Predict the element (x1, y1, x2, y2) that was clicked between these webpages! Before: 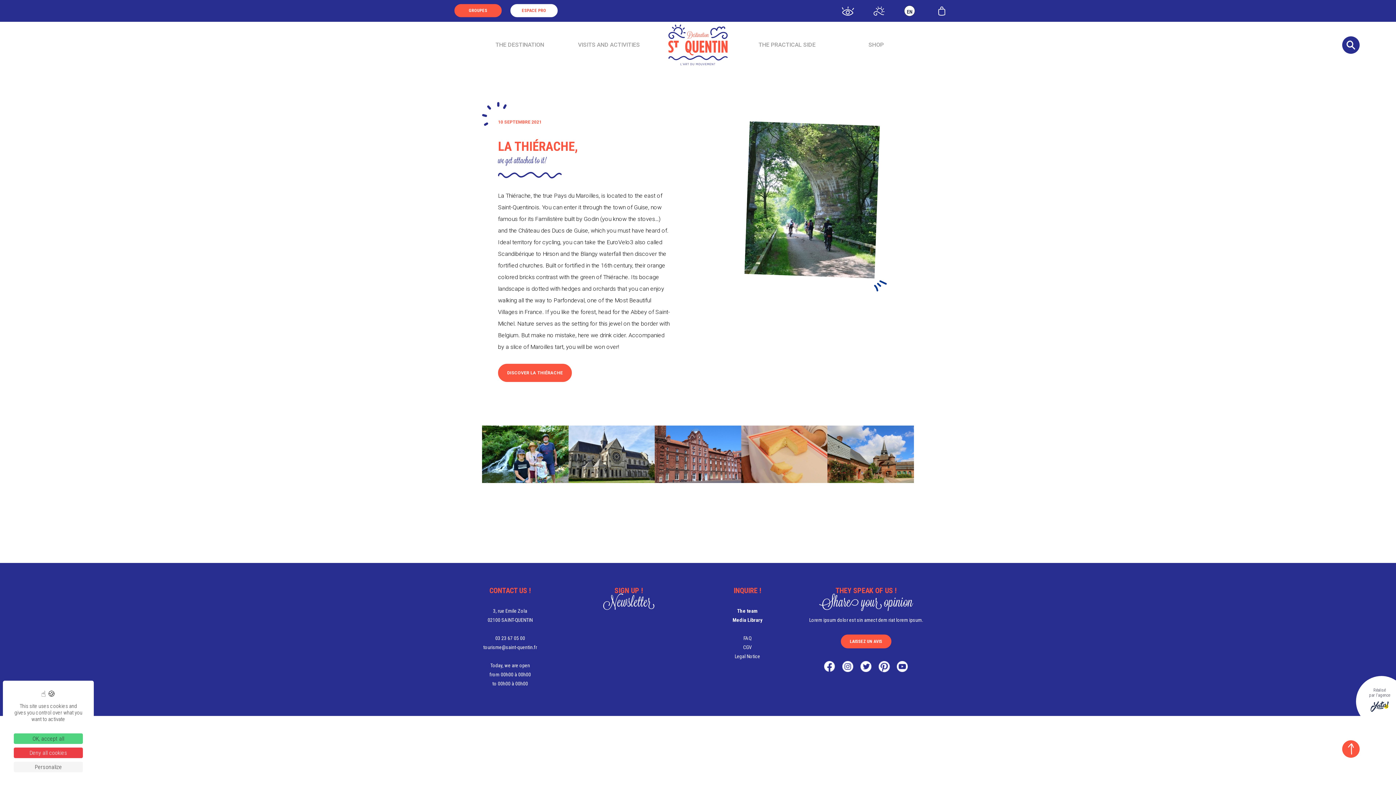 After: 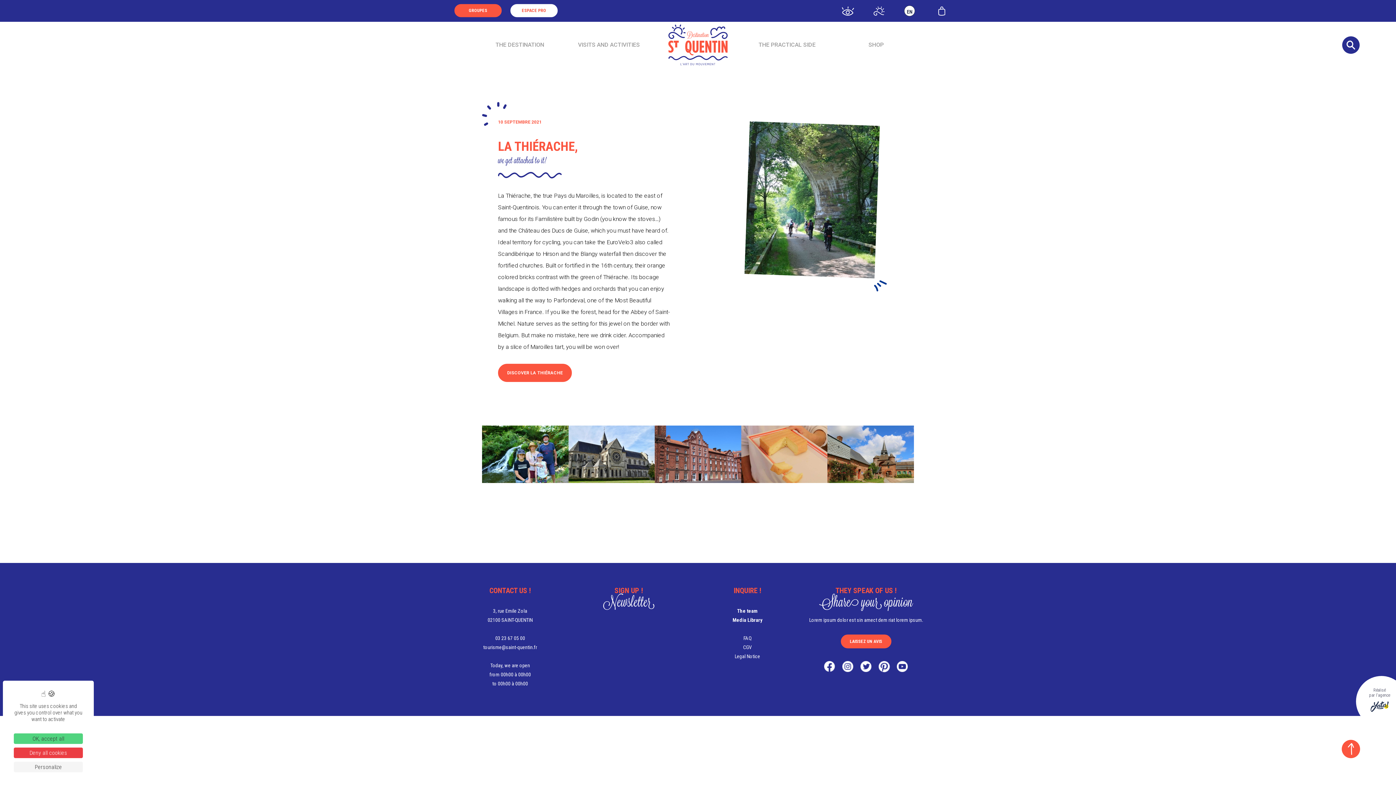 Action: bbox: (1342, 740, 1360, 758)